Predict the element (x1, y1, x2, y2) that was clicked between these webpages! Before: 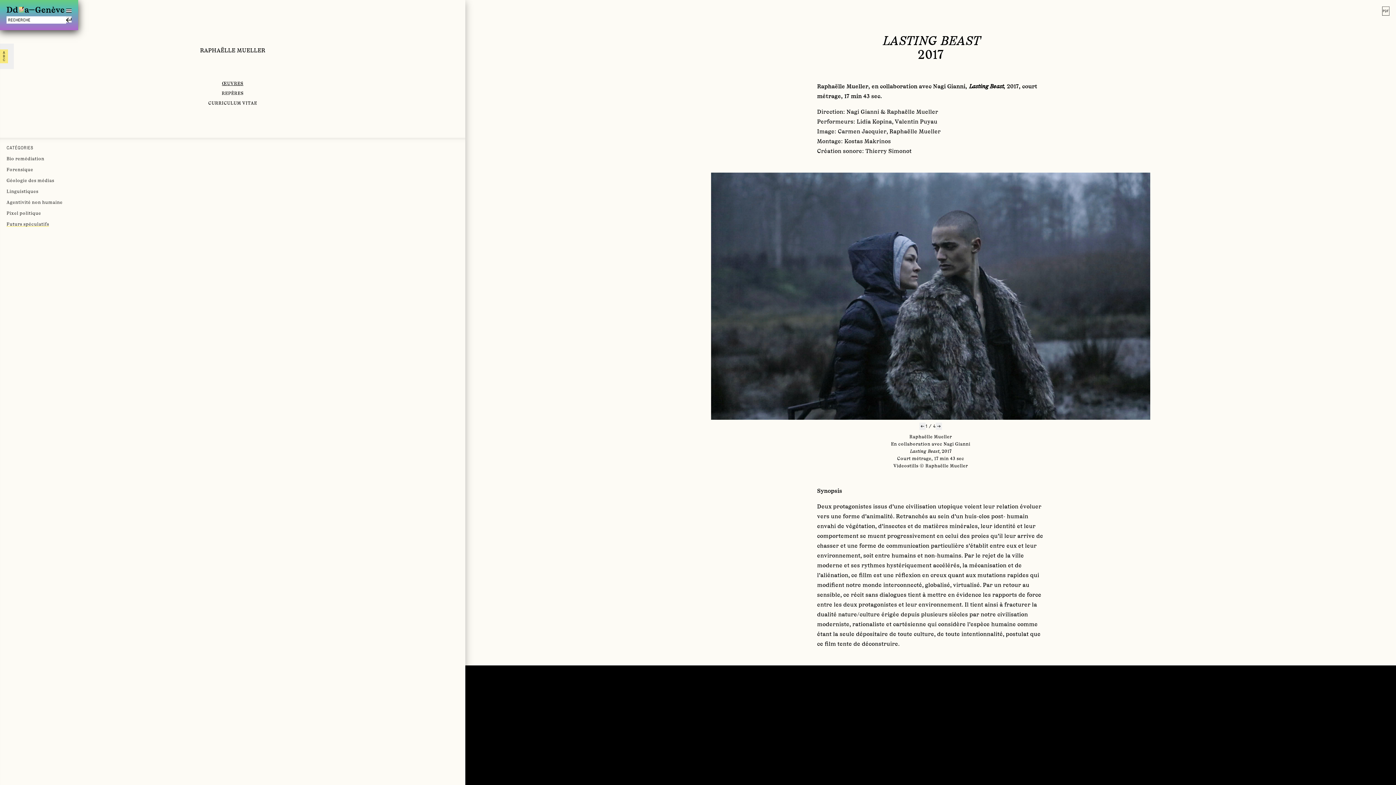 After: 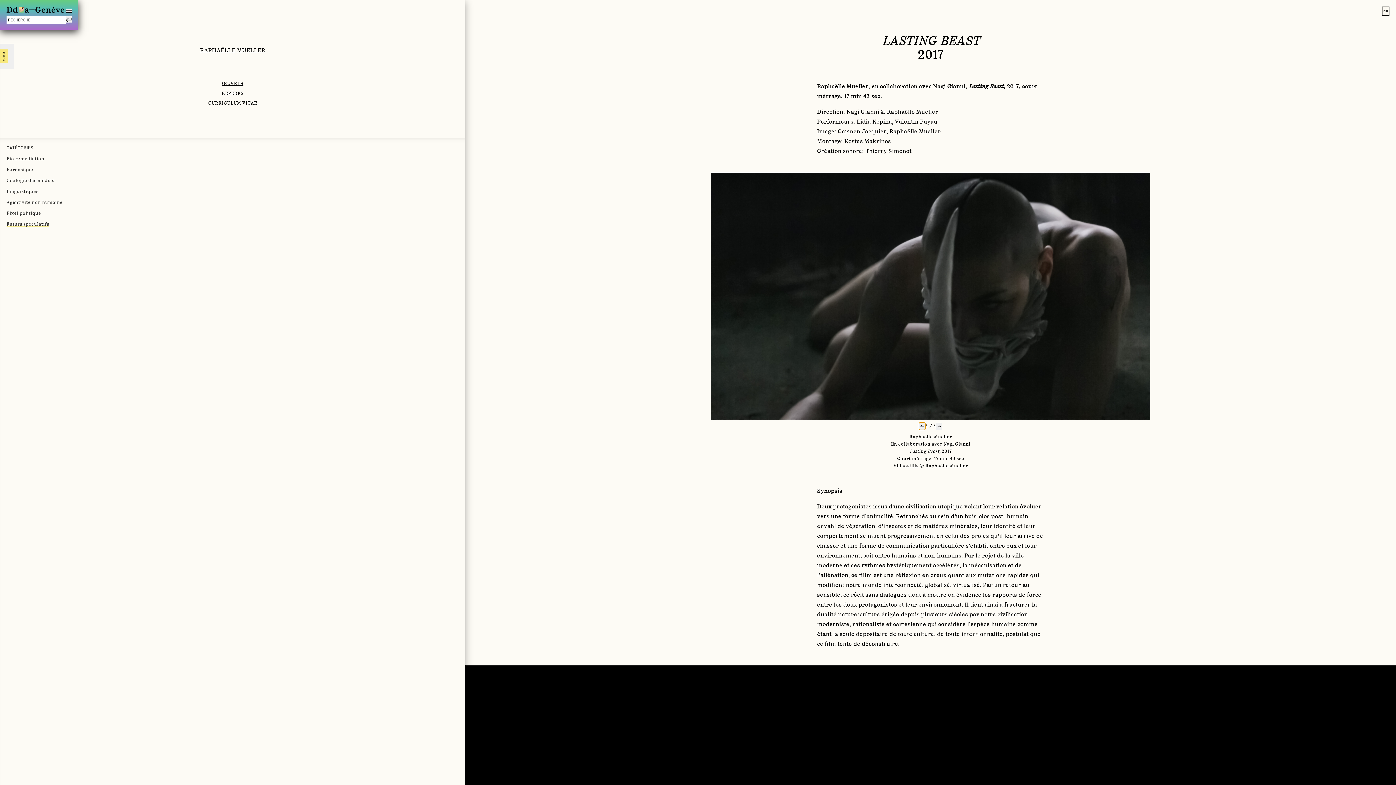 Action: bbox: (919, 422, 925, 430) label: précécente